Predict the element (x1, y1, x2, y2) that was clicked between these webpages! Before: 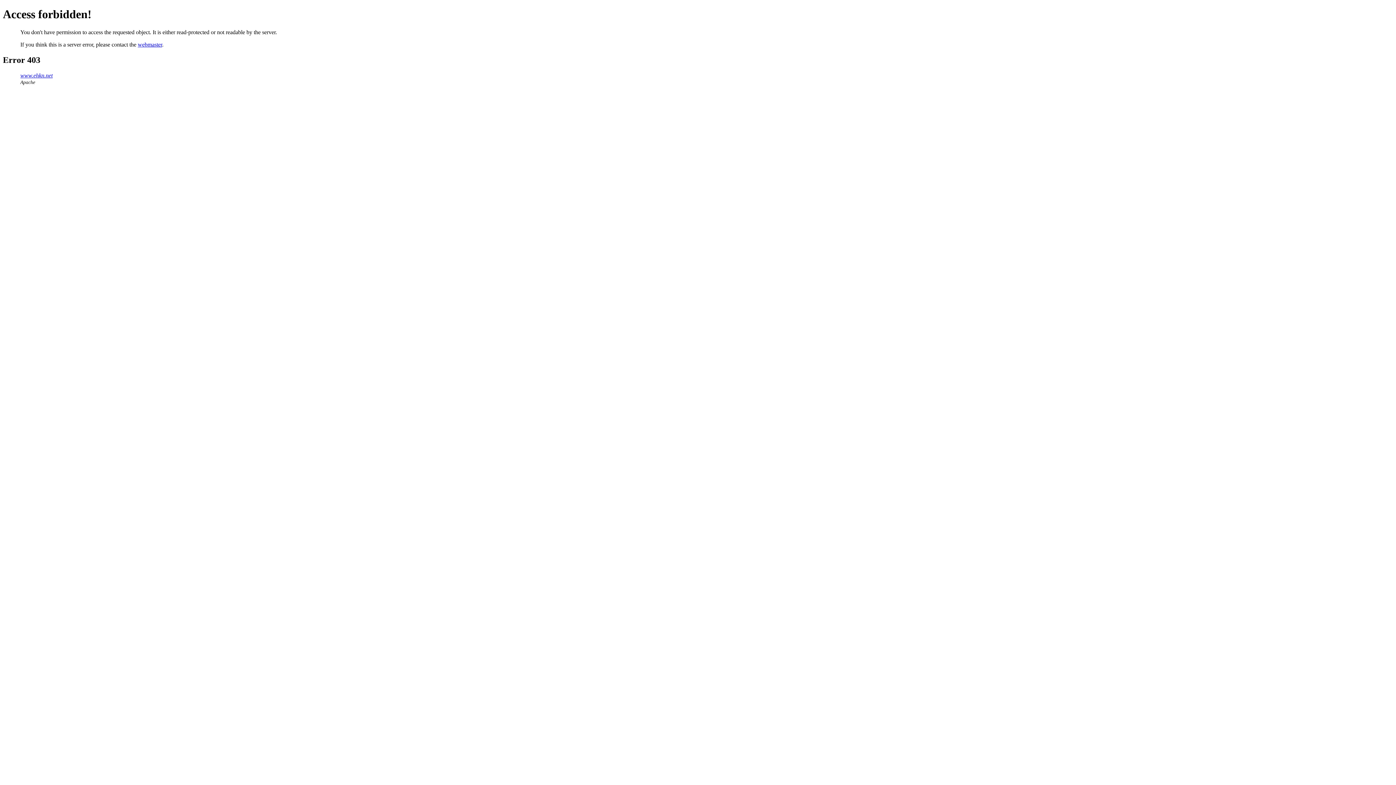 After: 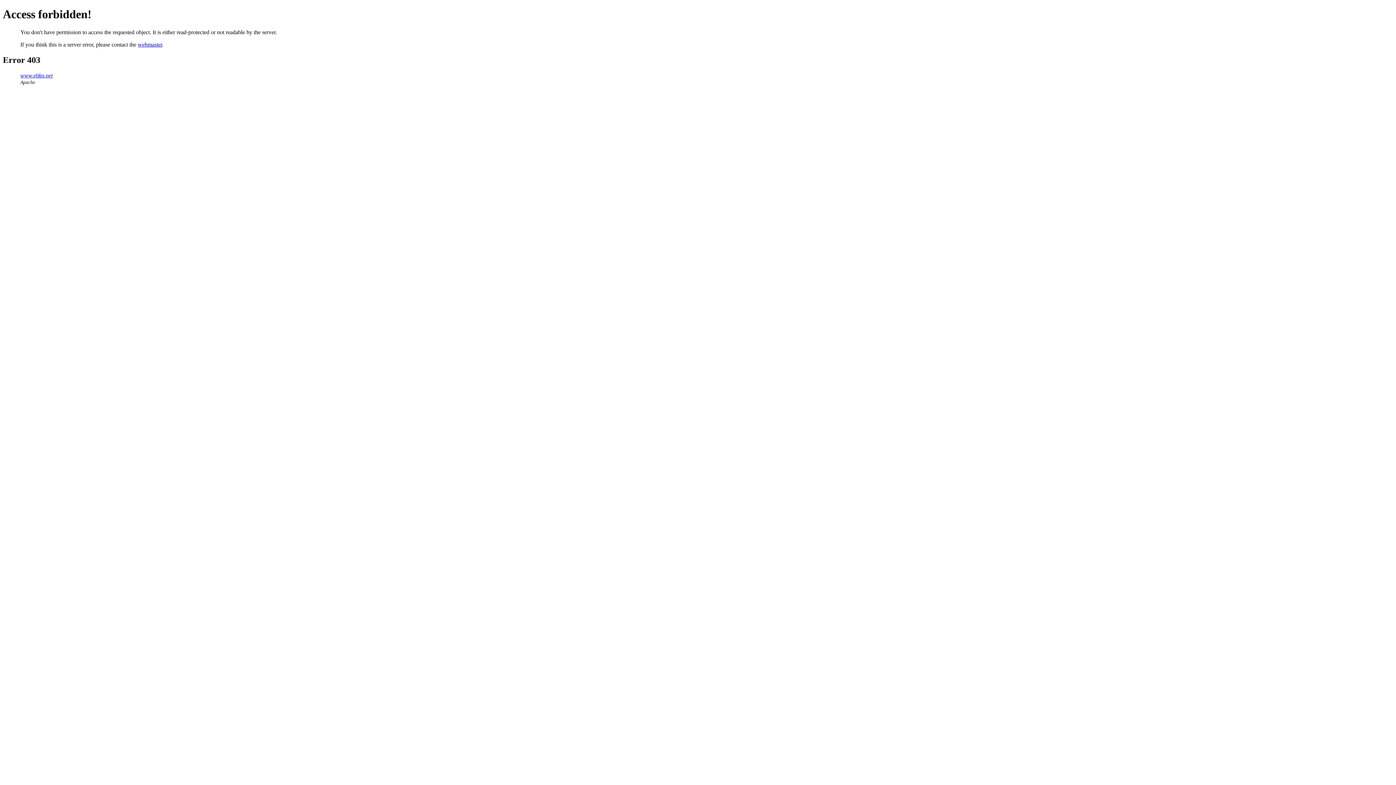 Action: bbox: (137, 41, 162, 47) label: webmaster